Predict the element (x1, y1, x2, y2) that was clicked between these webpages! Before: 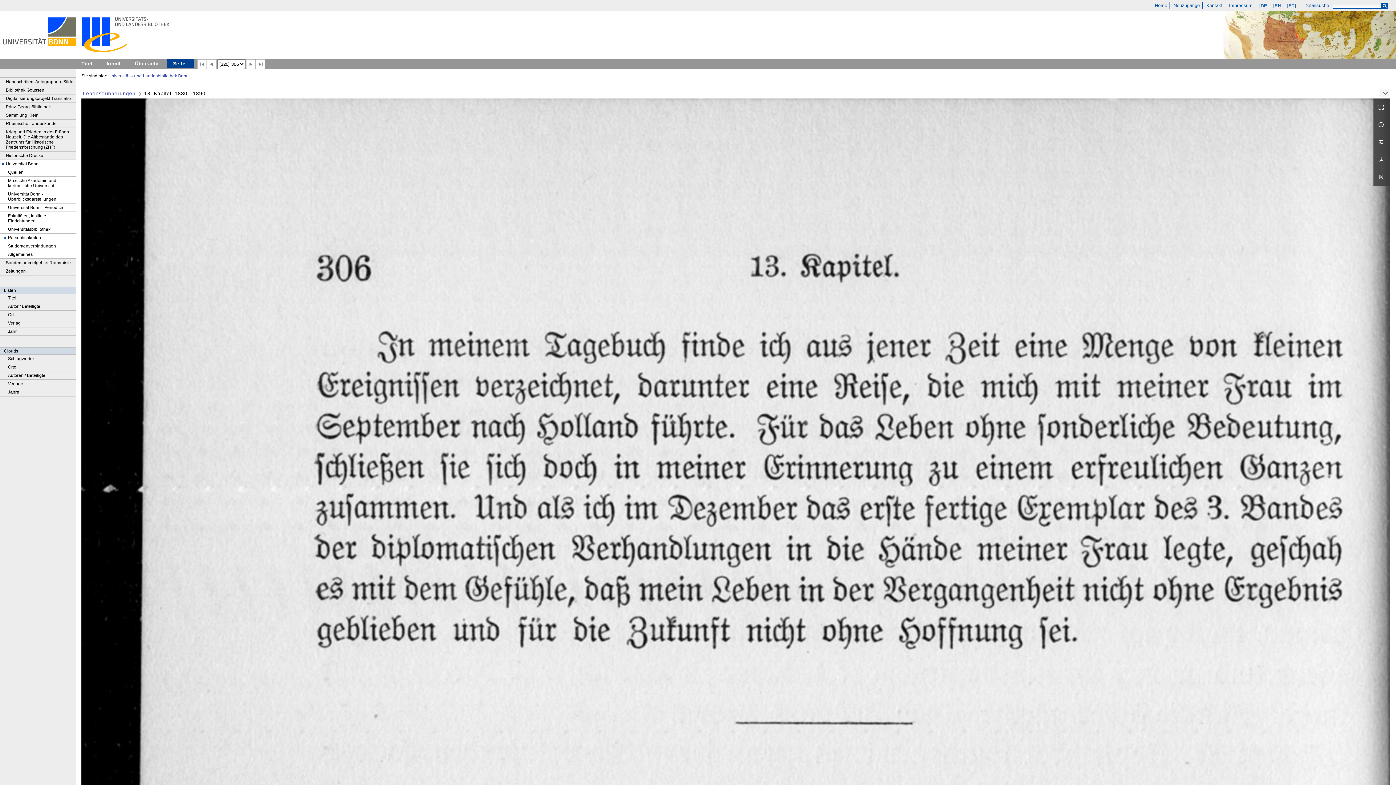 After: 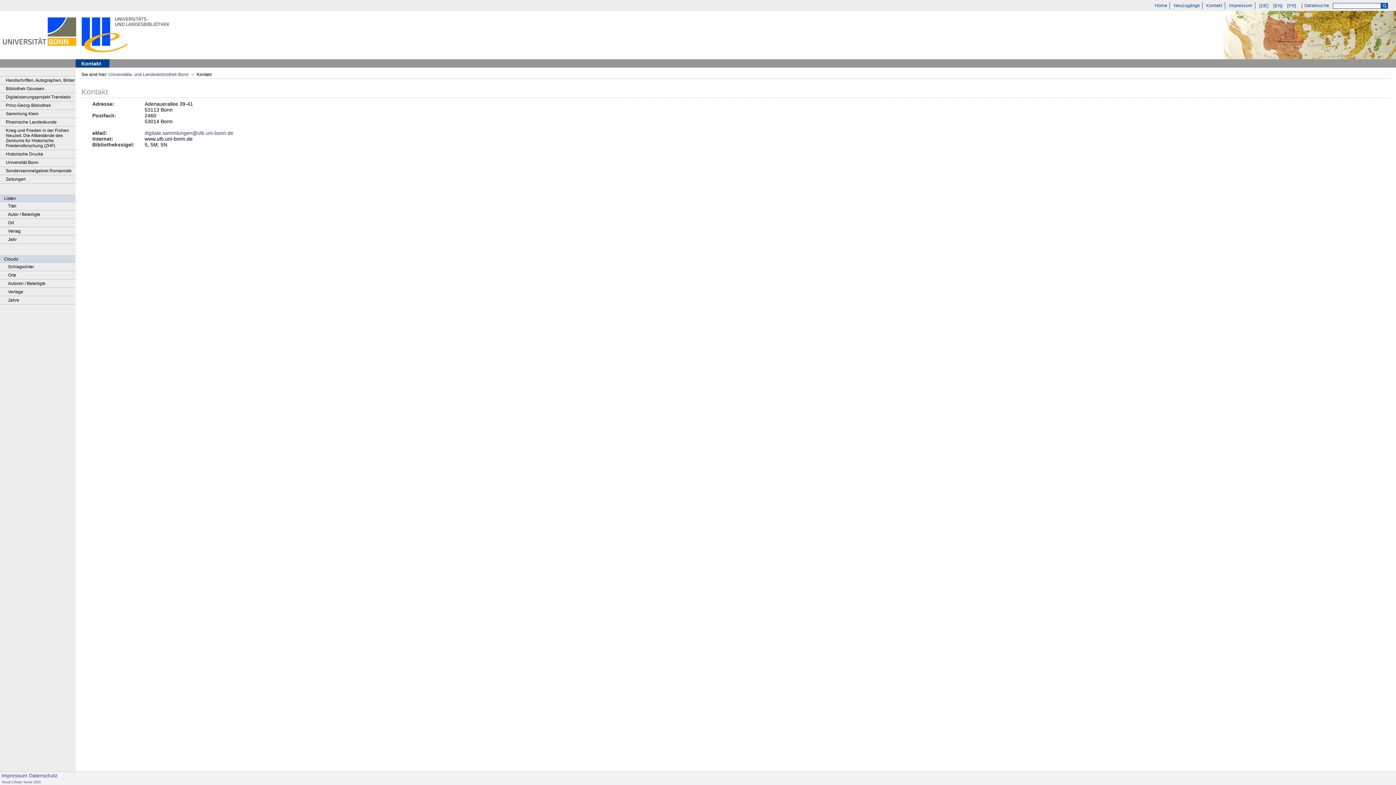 Action: label: Kontakt bbox: (1204, 2, 1225, 9)